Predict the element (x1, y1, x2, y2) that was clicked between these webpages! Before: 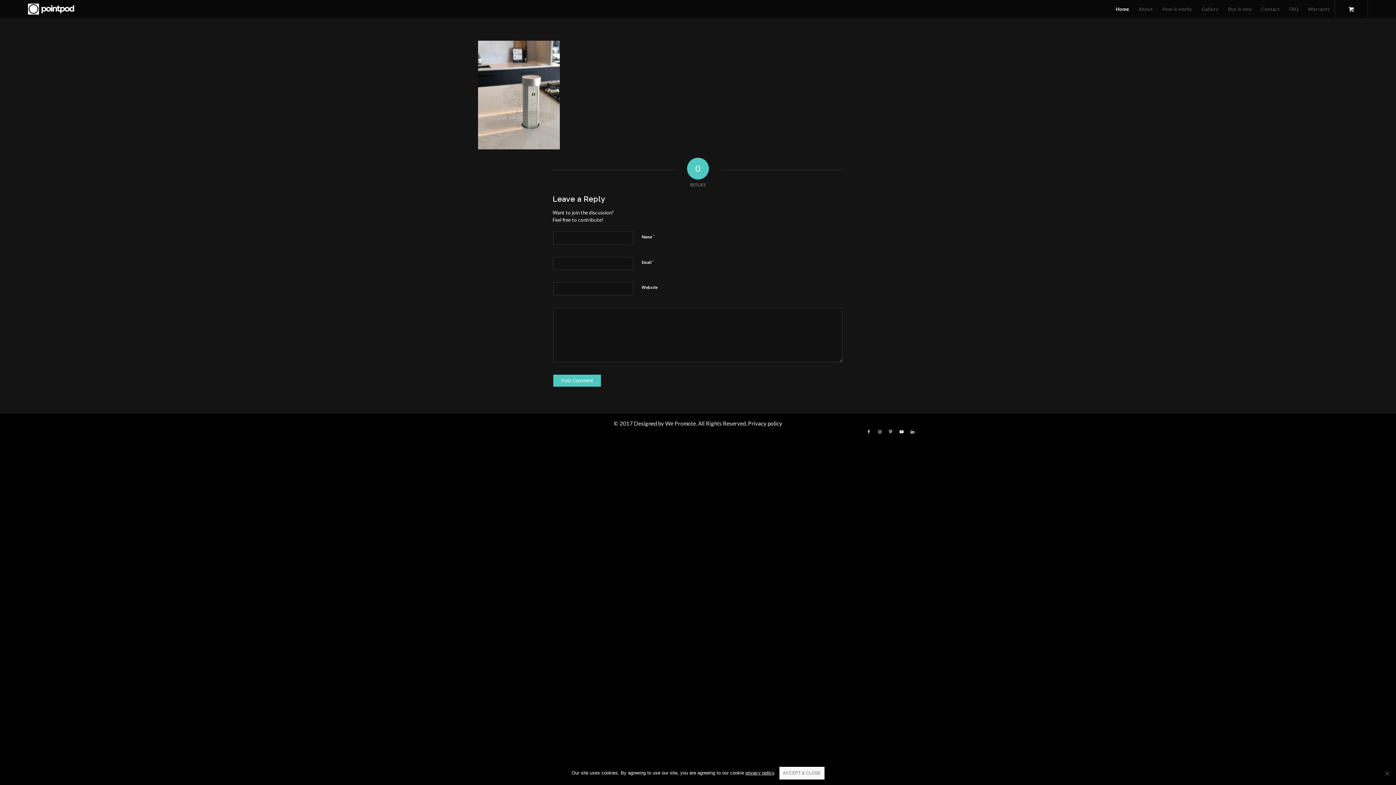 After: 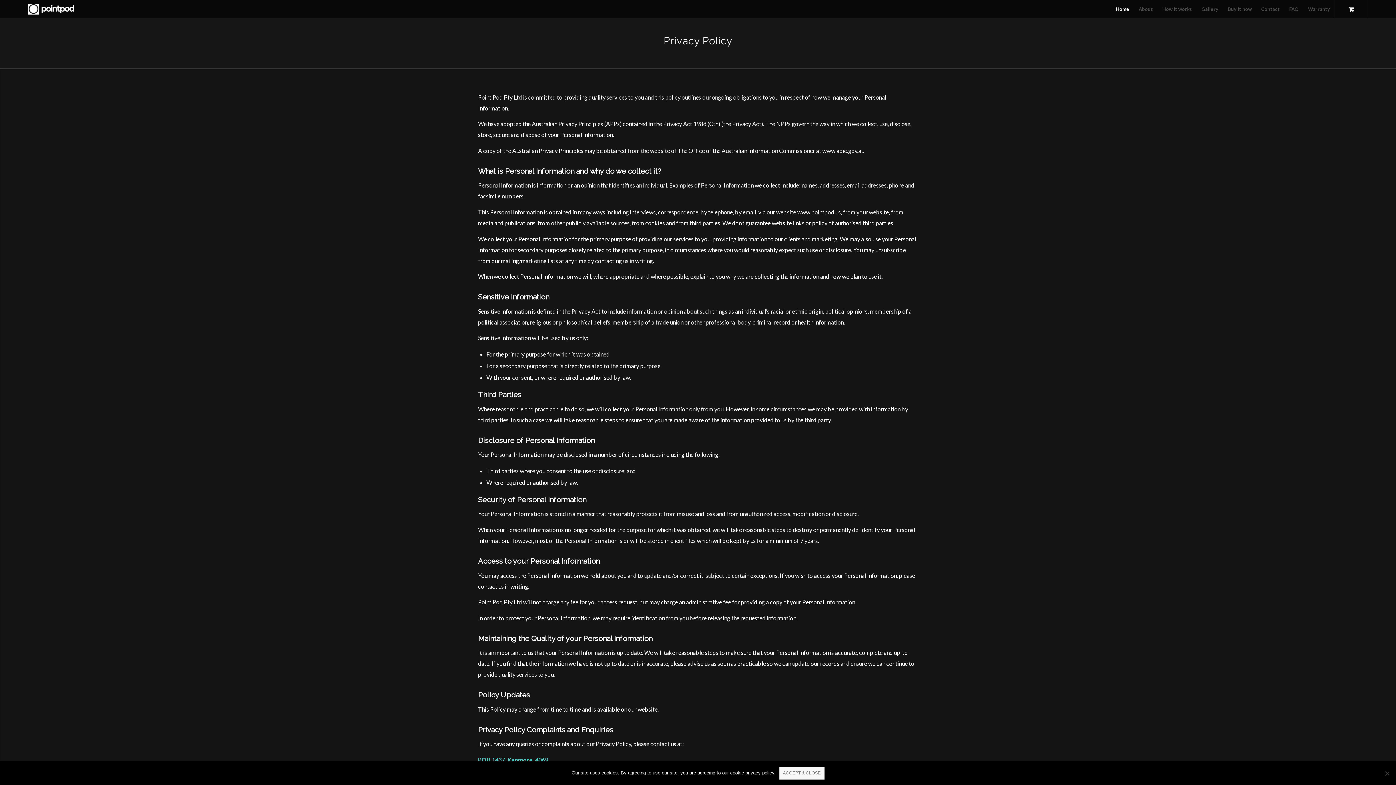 Action: label: Privacy policy bbox: (748, 420, 782, 426)